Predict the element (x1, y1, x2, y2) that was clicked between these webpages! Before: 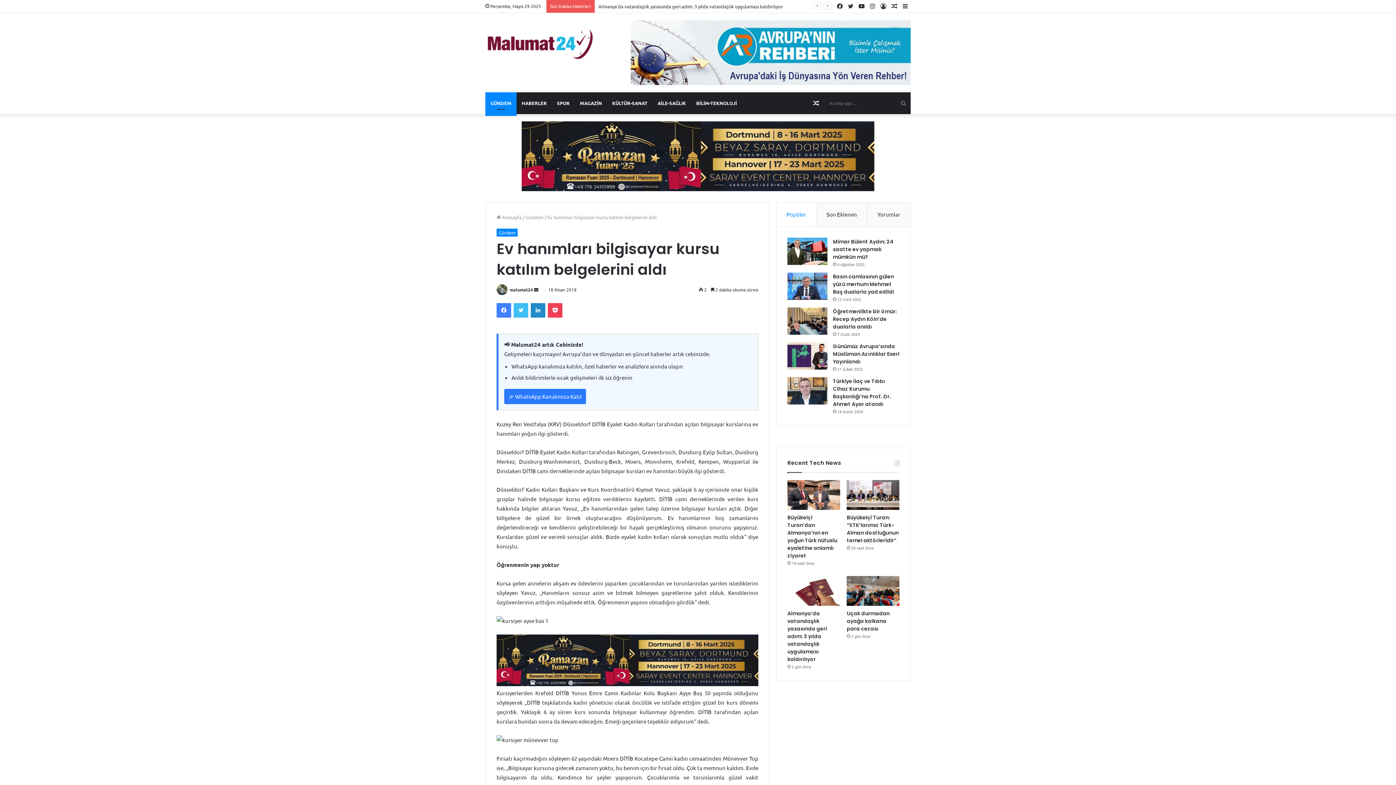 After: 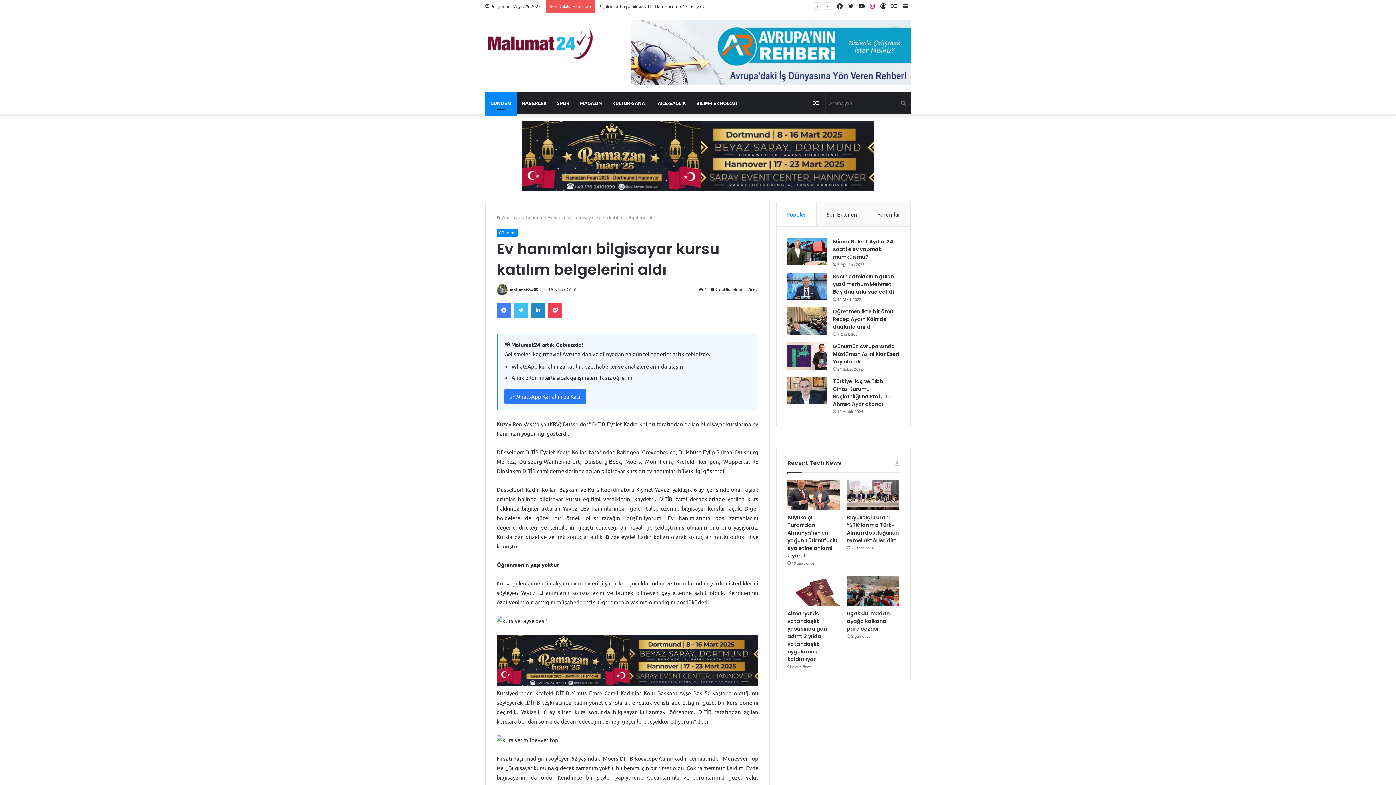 Action: bbox: (867, 0, 878, 12) label: Instagram